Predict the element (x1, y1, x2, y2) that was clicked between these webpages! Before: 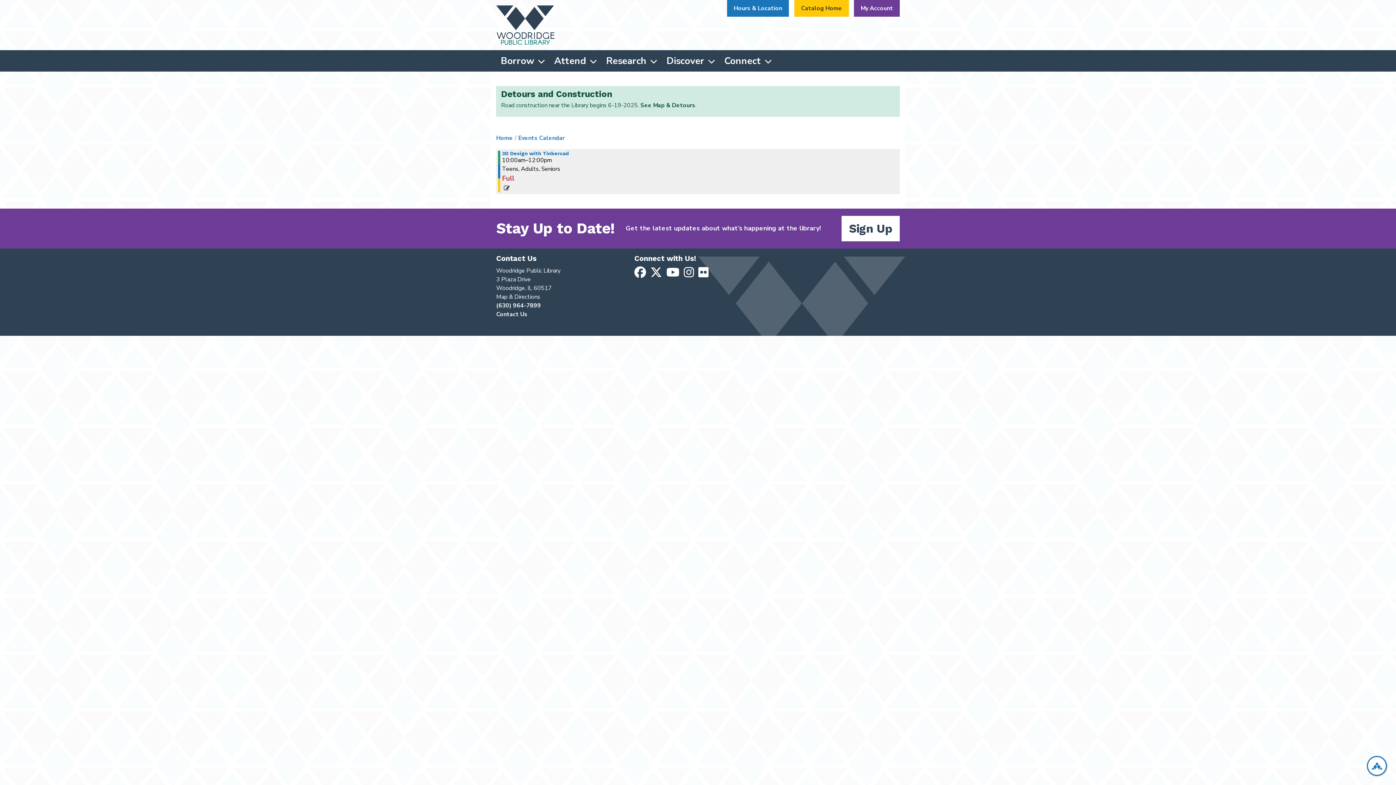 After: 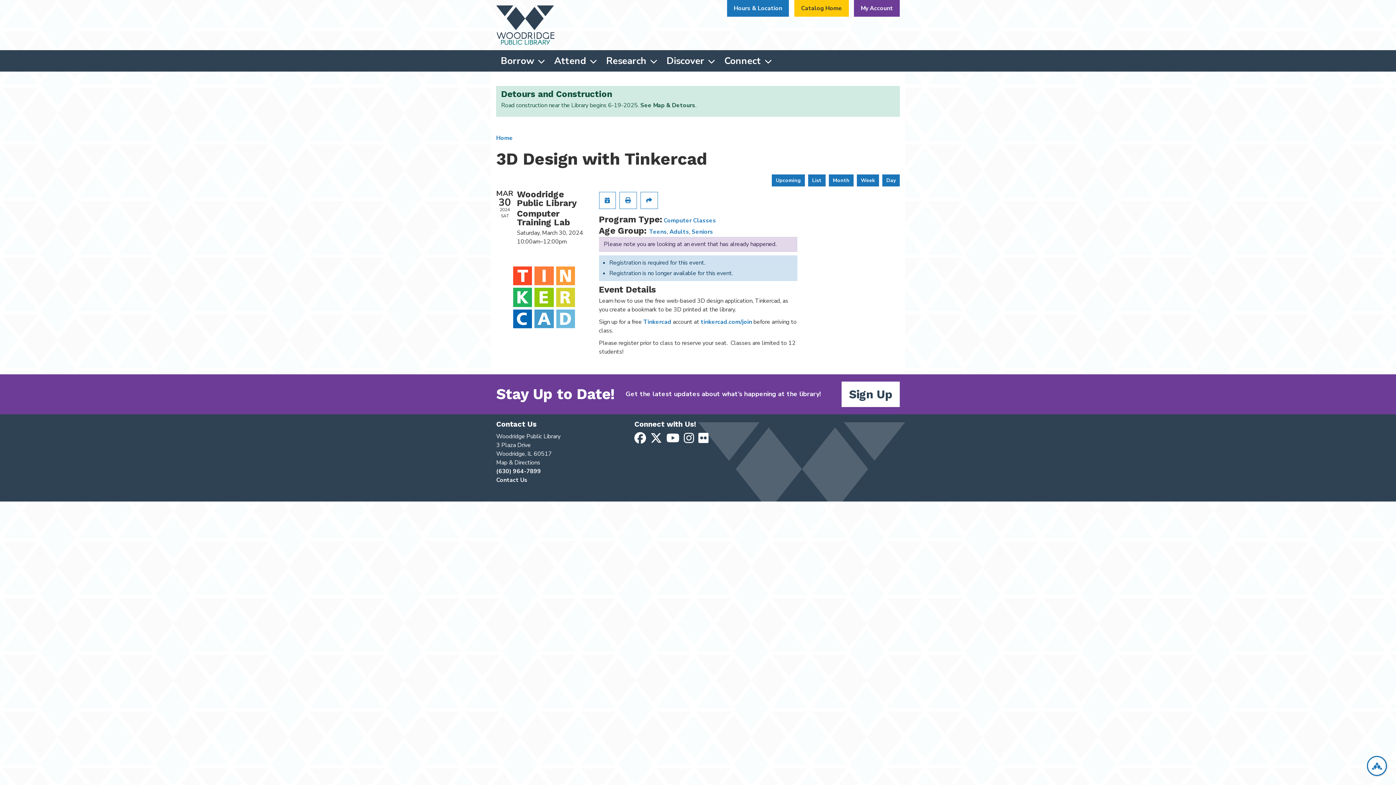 Action: bbox: (502, 150, 569, 155) label: View more about "3D Design with Tinkercad" on Saturday, March 30, 2024 @ 10:00am